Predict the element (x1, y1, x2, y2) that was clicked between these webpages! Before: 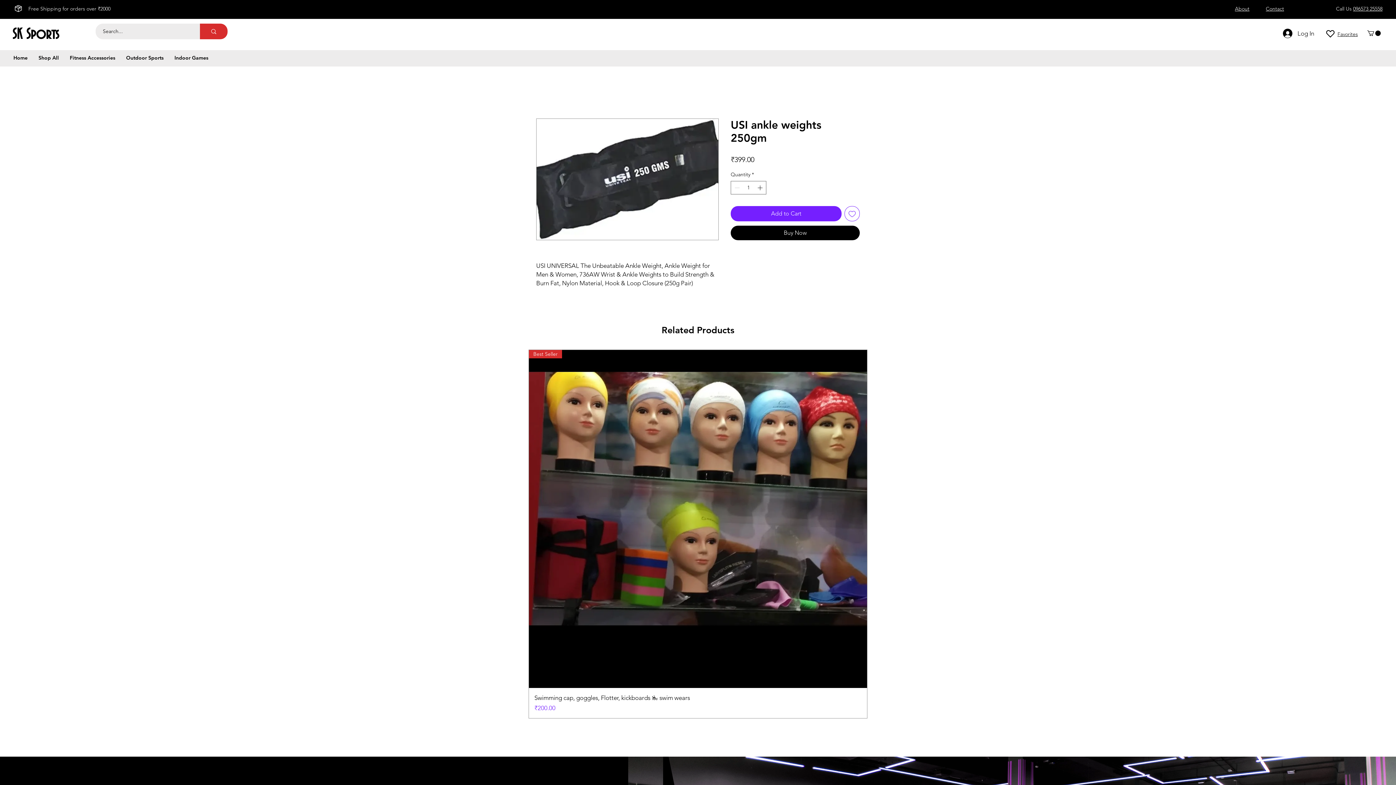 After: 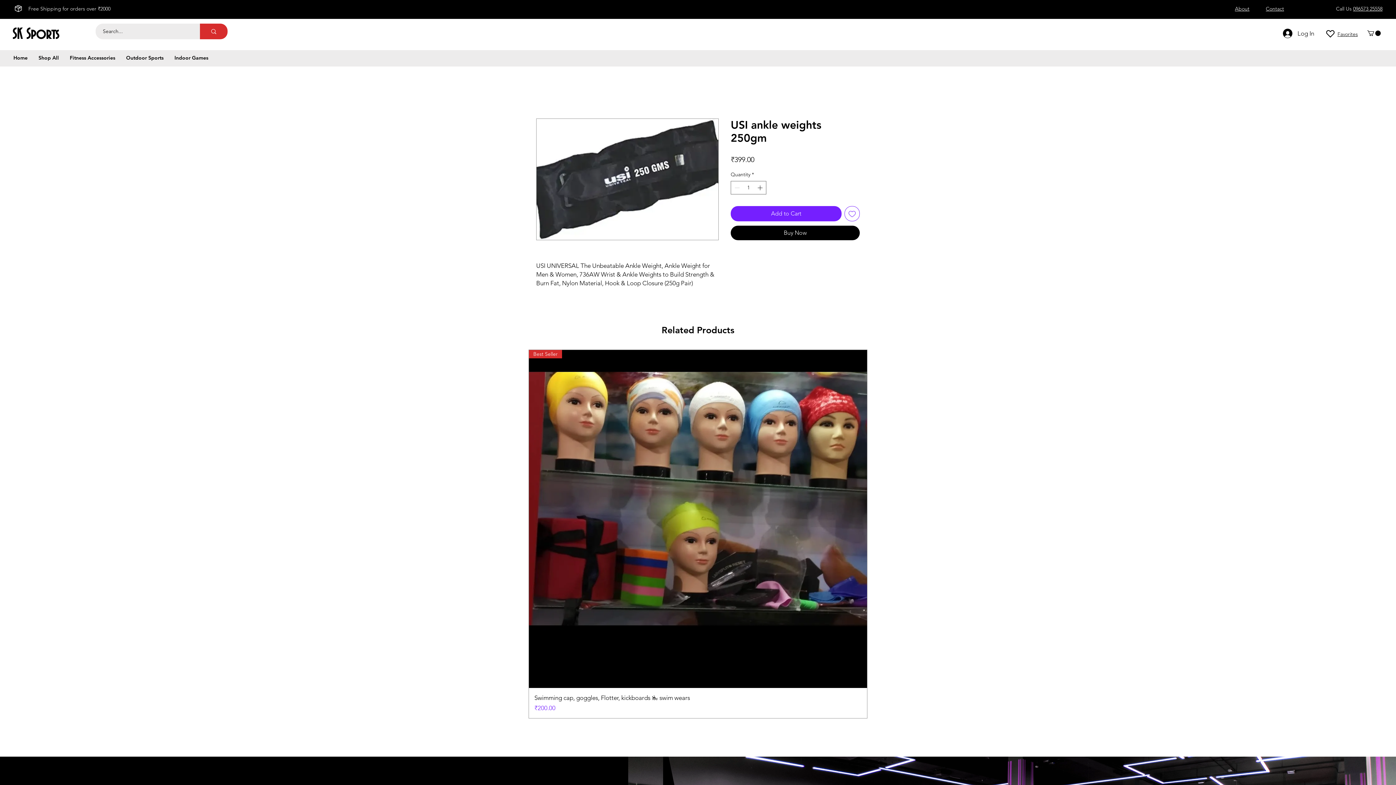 Action: label: Add to Wishlist bbox: (844, 206, 860, 221)